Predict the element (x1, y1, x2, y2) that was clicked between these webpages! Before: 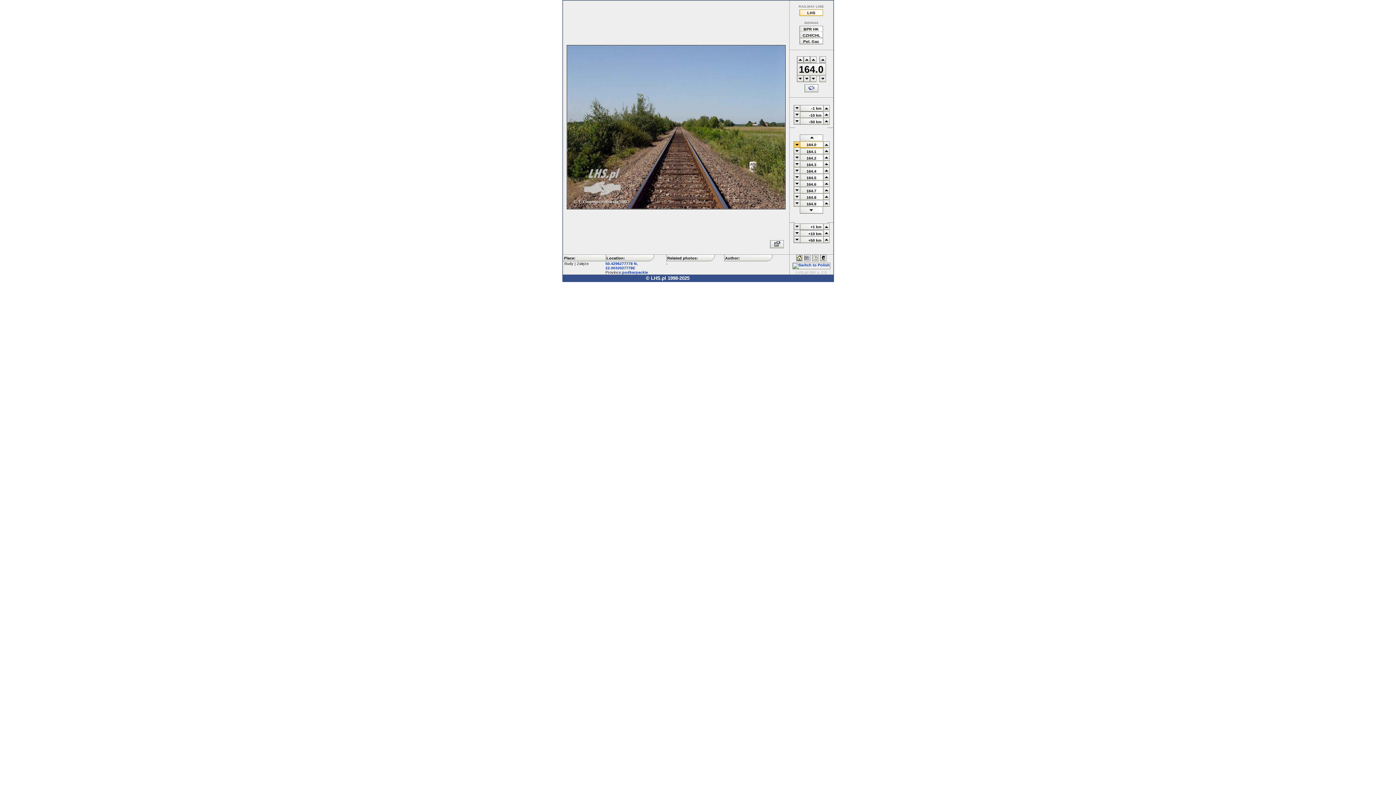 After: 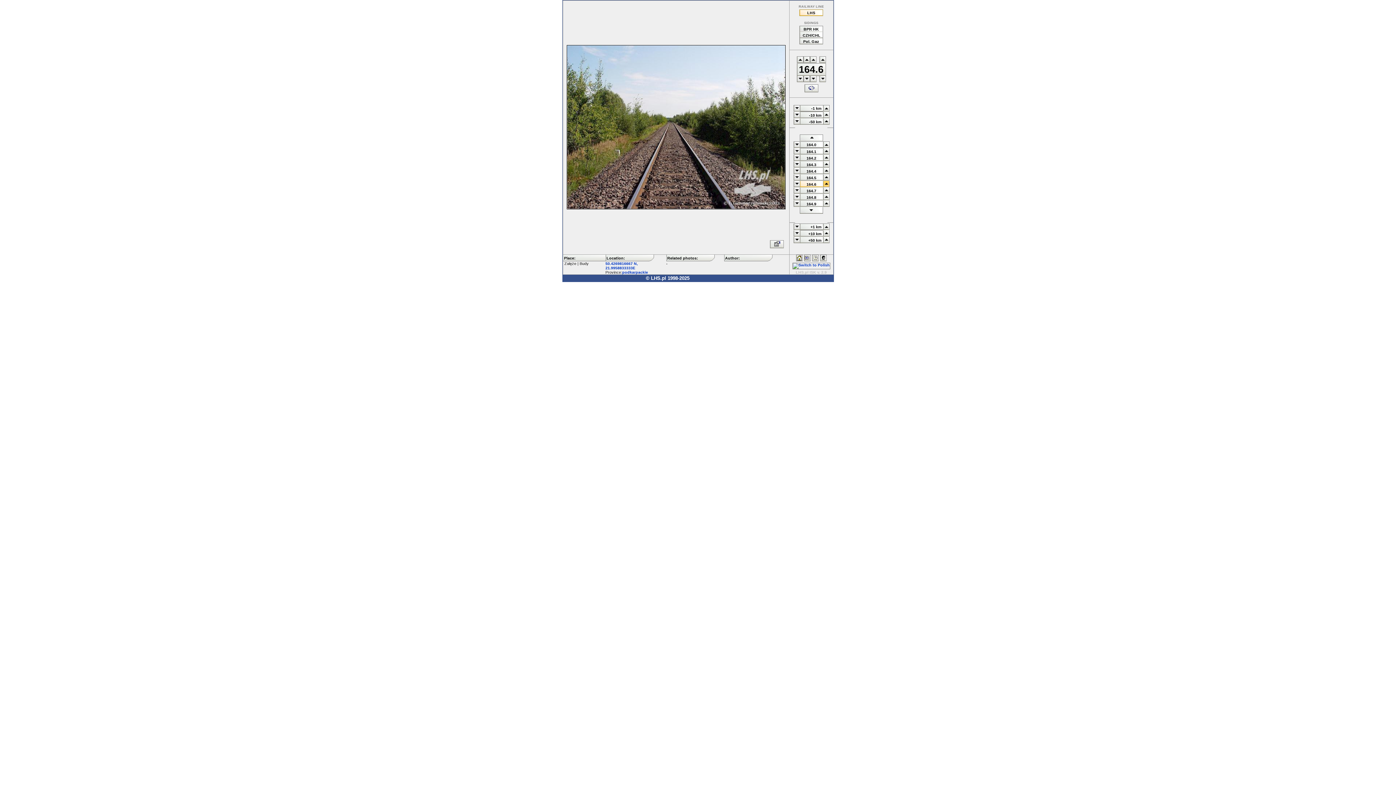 Action: bbox: (823, 182, 829, 188)